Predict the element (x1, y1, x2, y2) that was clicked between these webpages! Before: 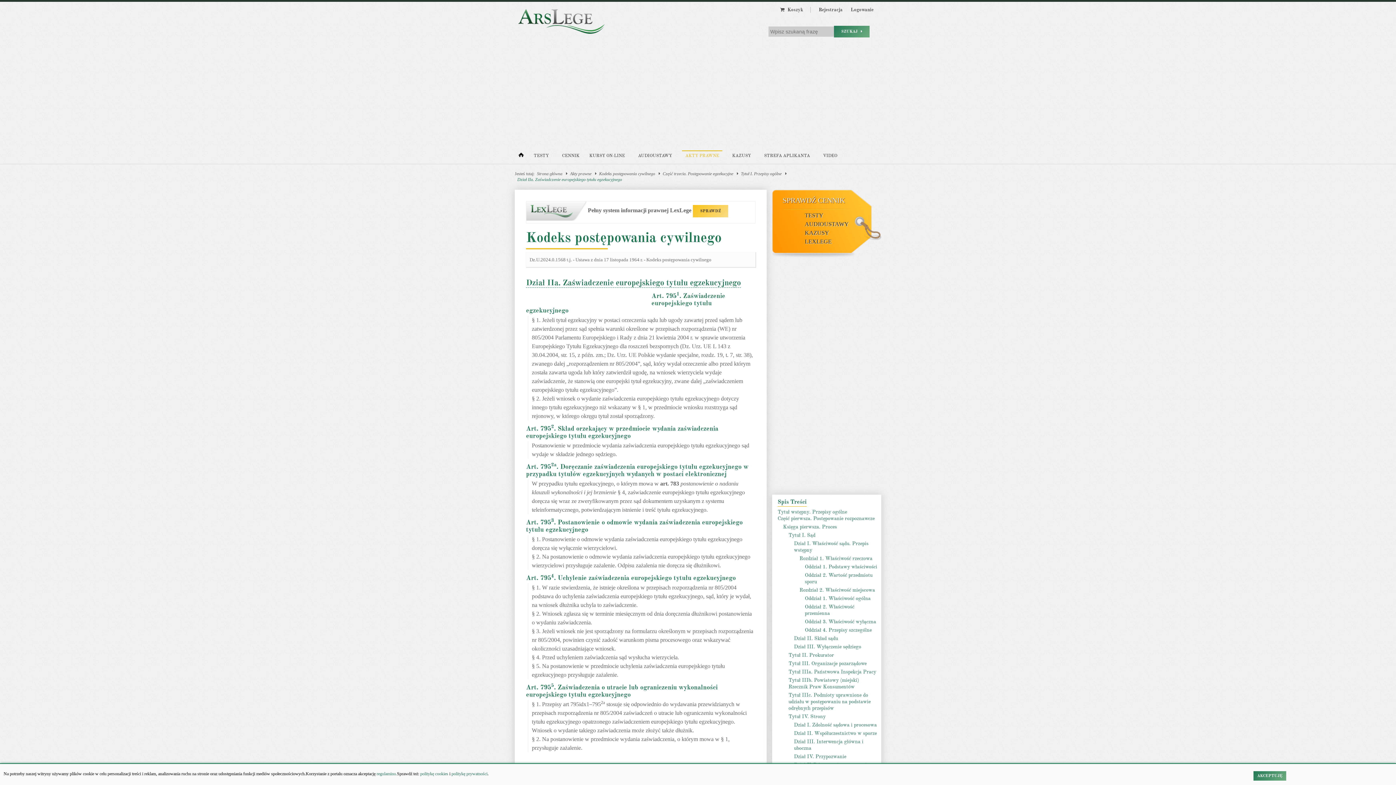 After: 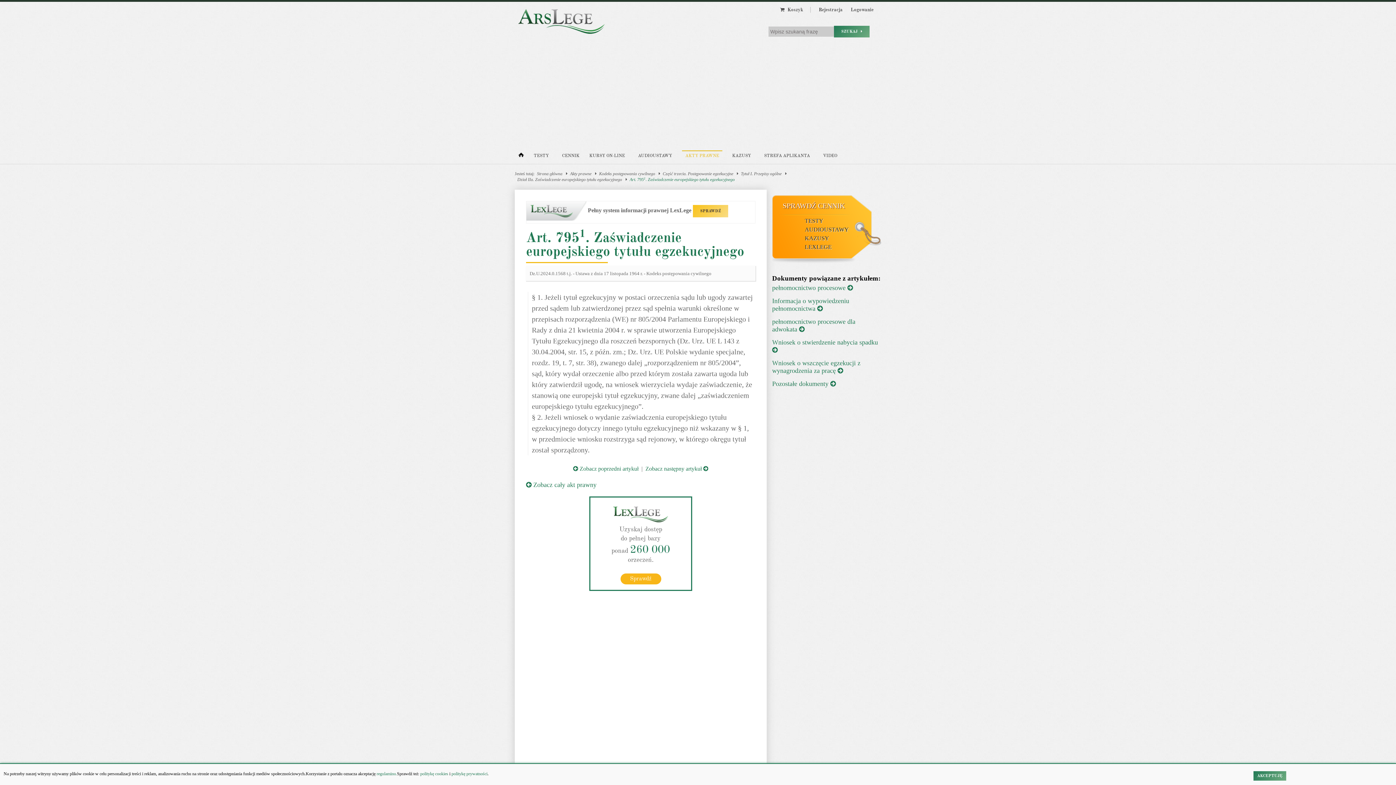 Action: bbox: (526, 292, 706, 300) label: Art. 7951. Zaświadczenie europejskiego tytułu egzekucyjnego